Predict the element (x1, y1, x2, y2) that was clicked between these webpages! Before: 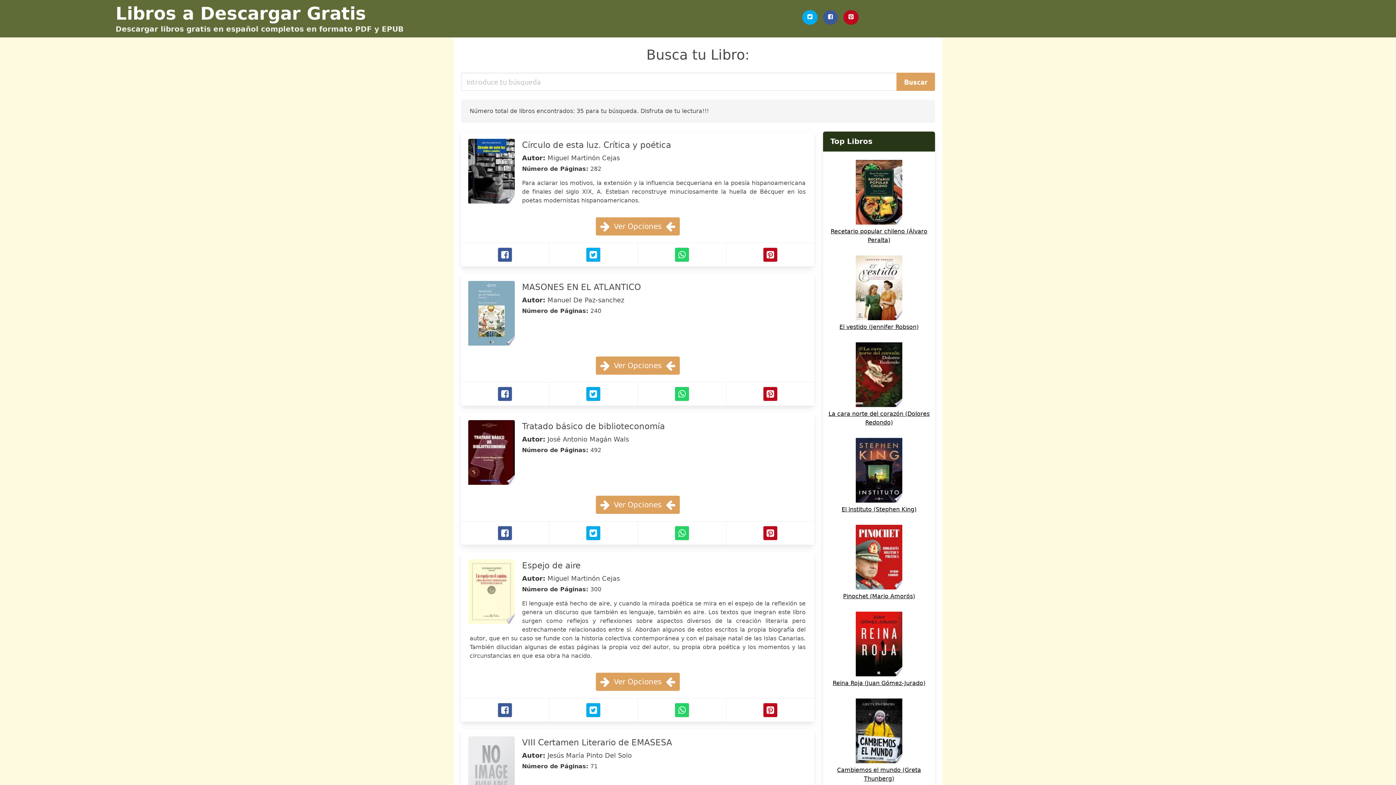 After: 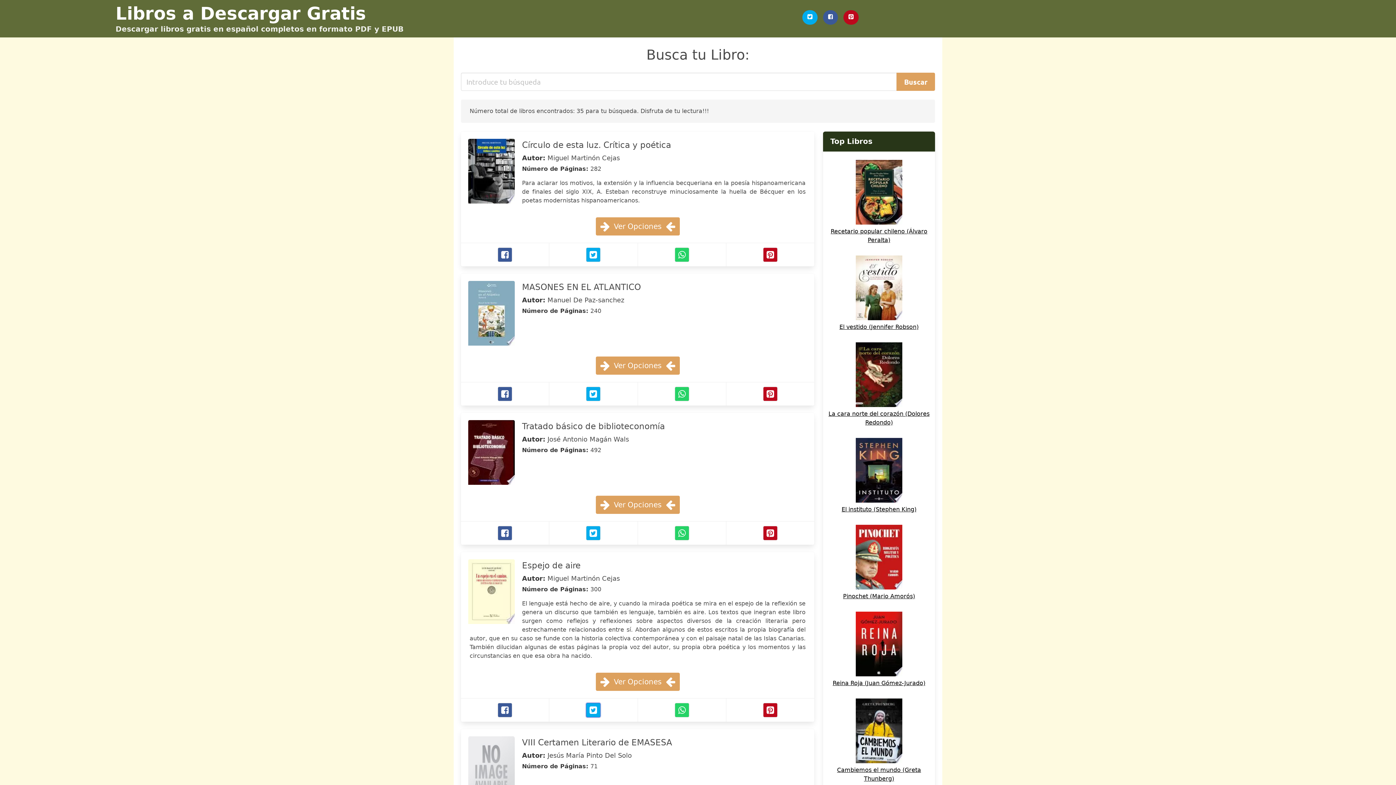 Action: bbox: (586, 703, 600, 717) label: Twitter